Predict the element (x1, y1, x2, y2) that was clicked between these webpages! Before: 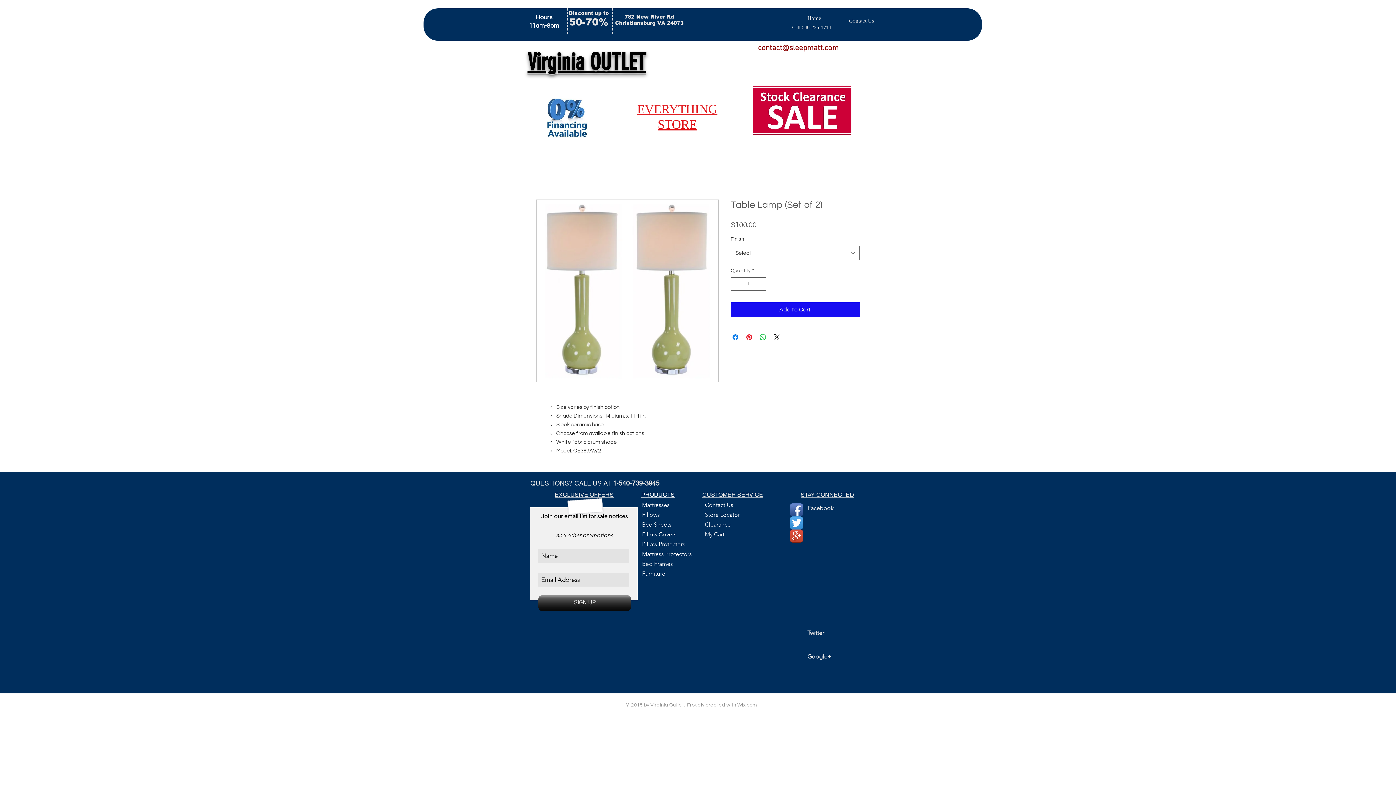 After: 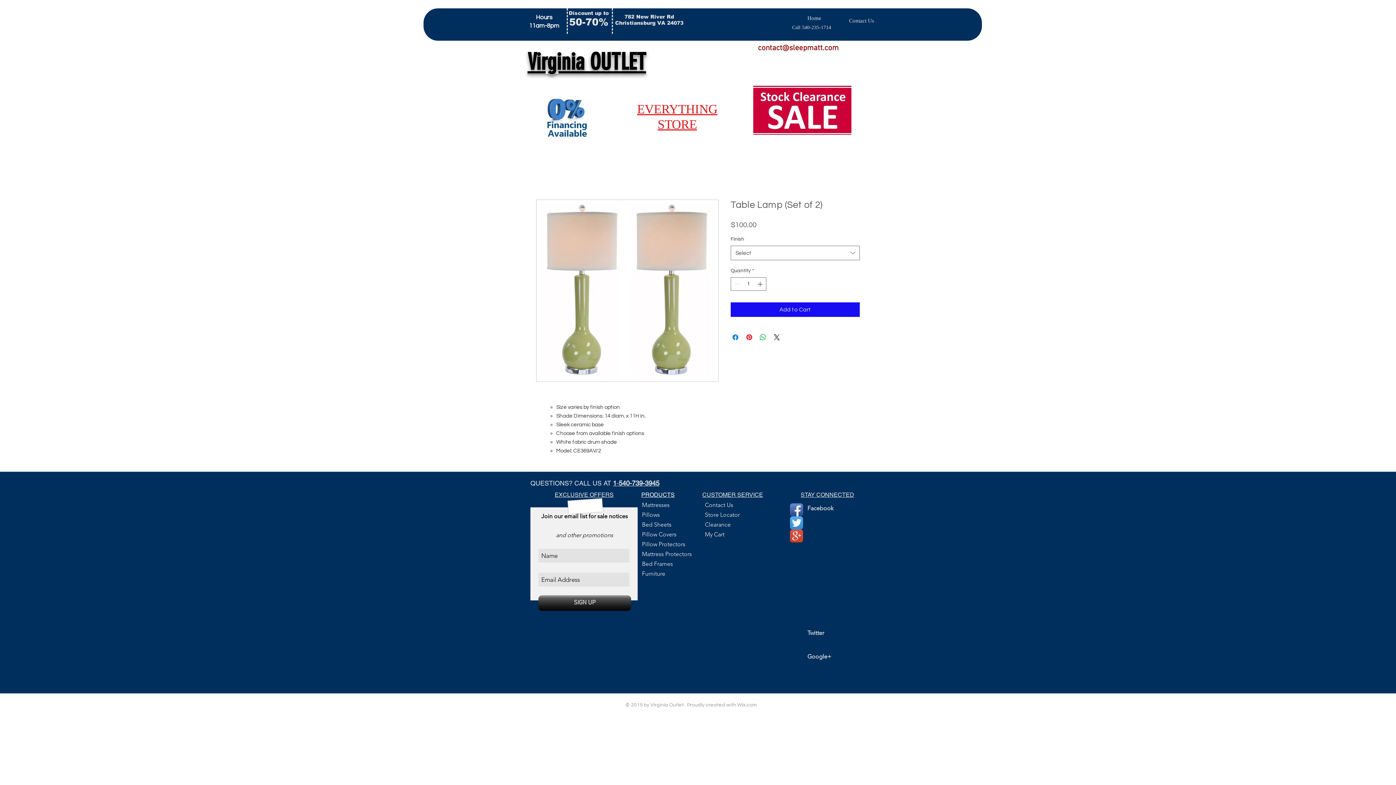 Action: label: Facebook App Icon bbox: (790, 503, 803, 516)